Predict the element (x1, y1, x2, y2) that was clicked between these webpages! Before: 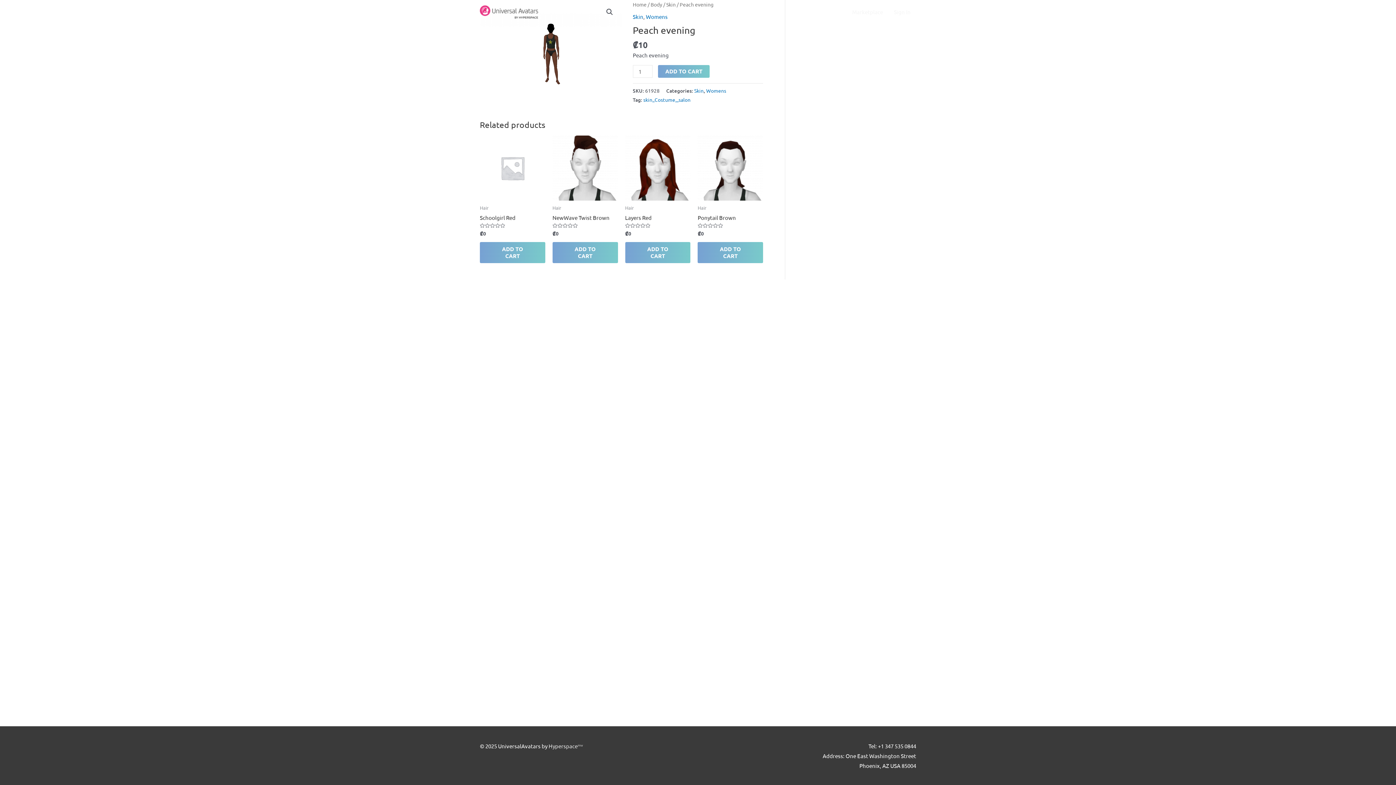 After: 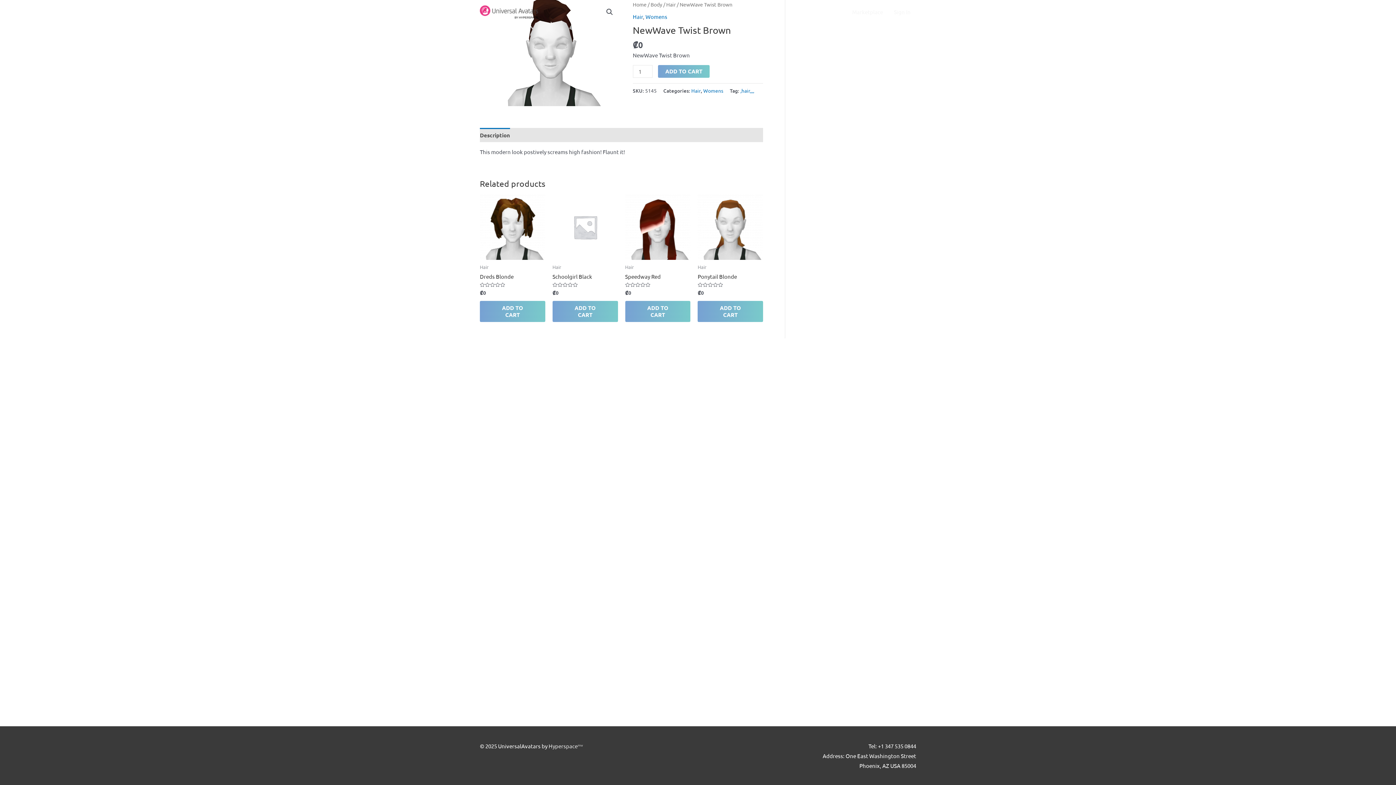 Action: bbox: (552, 135, 618, 200)